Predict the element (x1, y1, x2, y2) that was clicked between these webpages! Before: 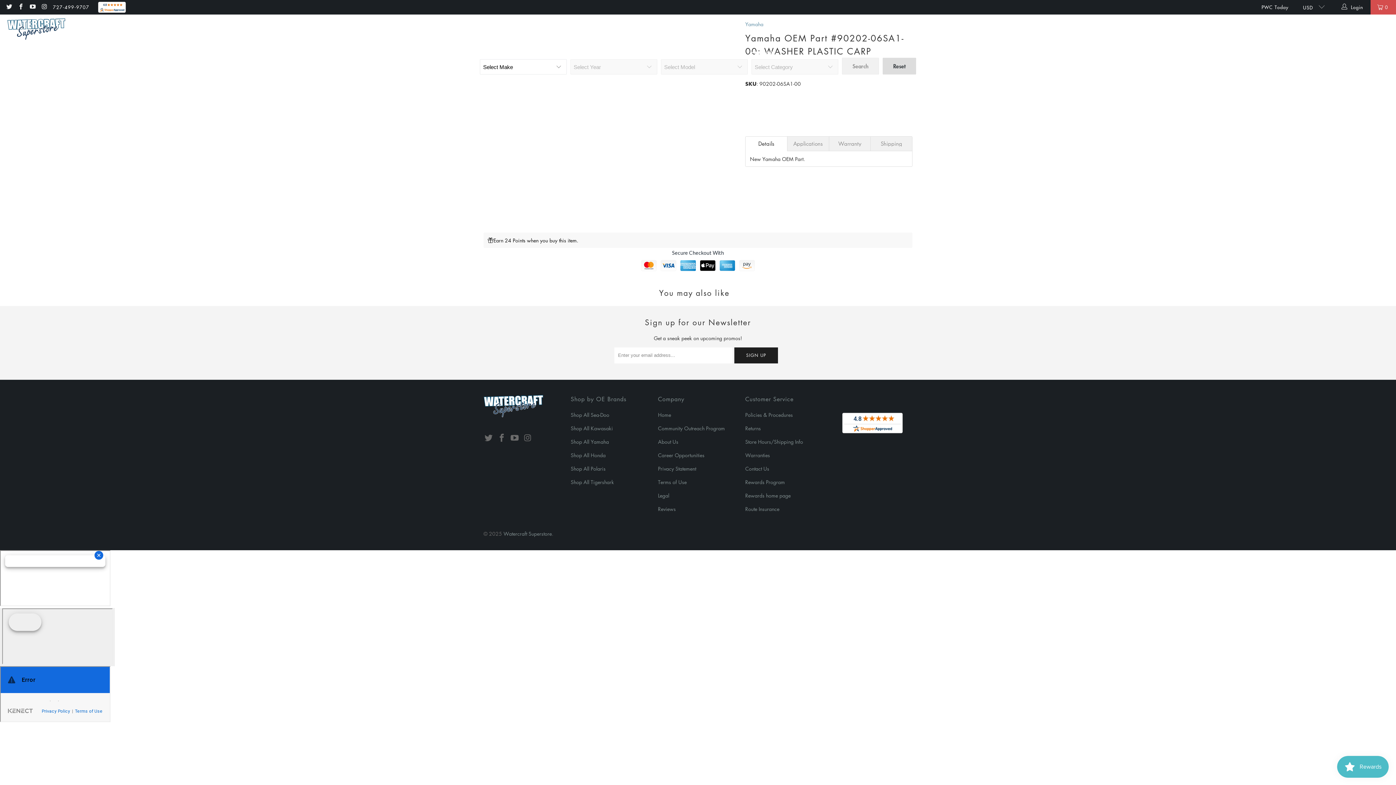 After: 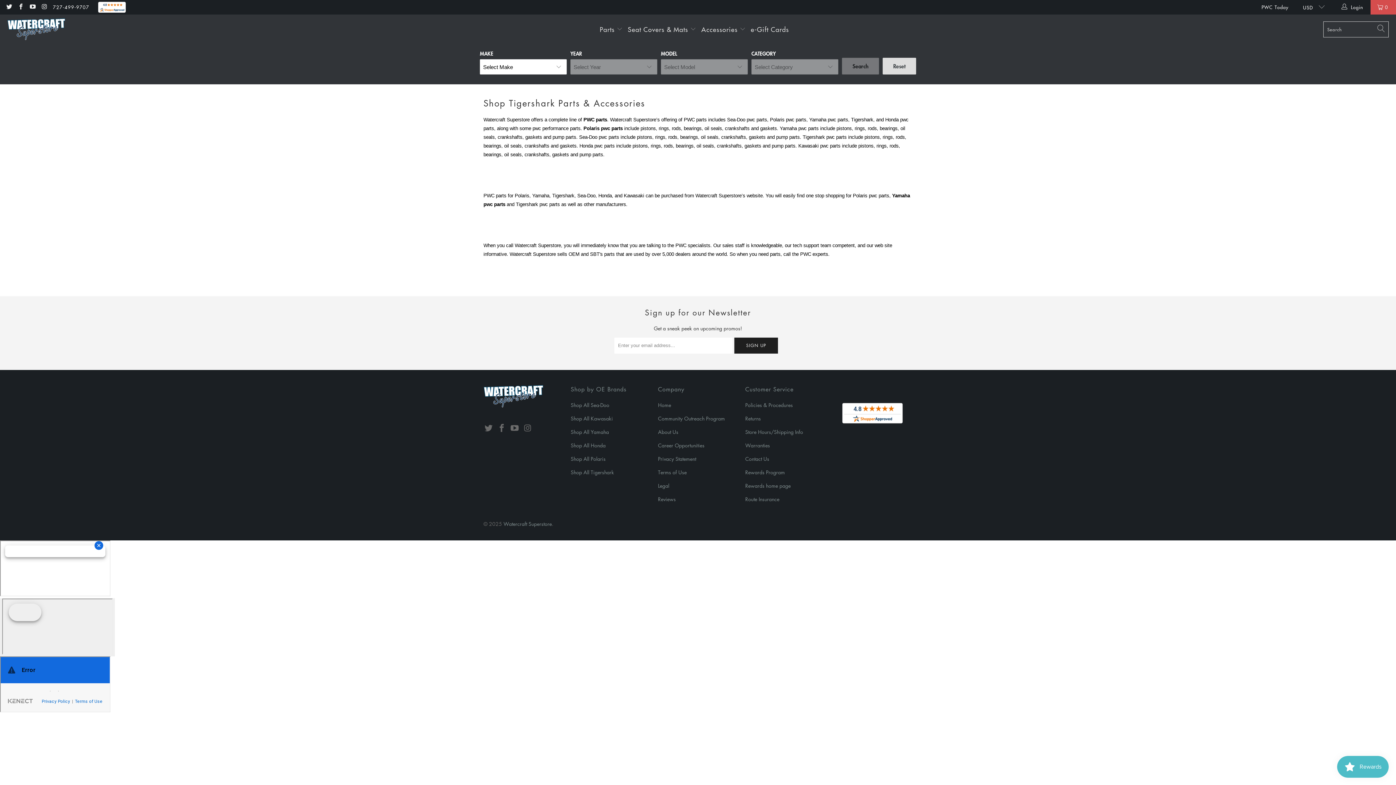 Action: label: Shop All Tigershark bbox: (570, 478, 614, 485)